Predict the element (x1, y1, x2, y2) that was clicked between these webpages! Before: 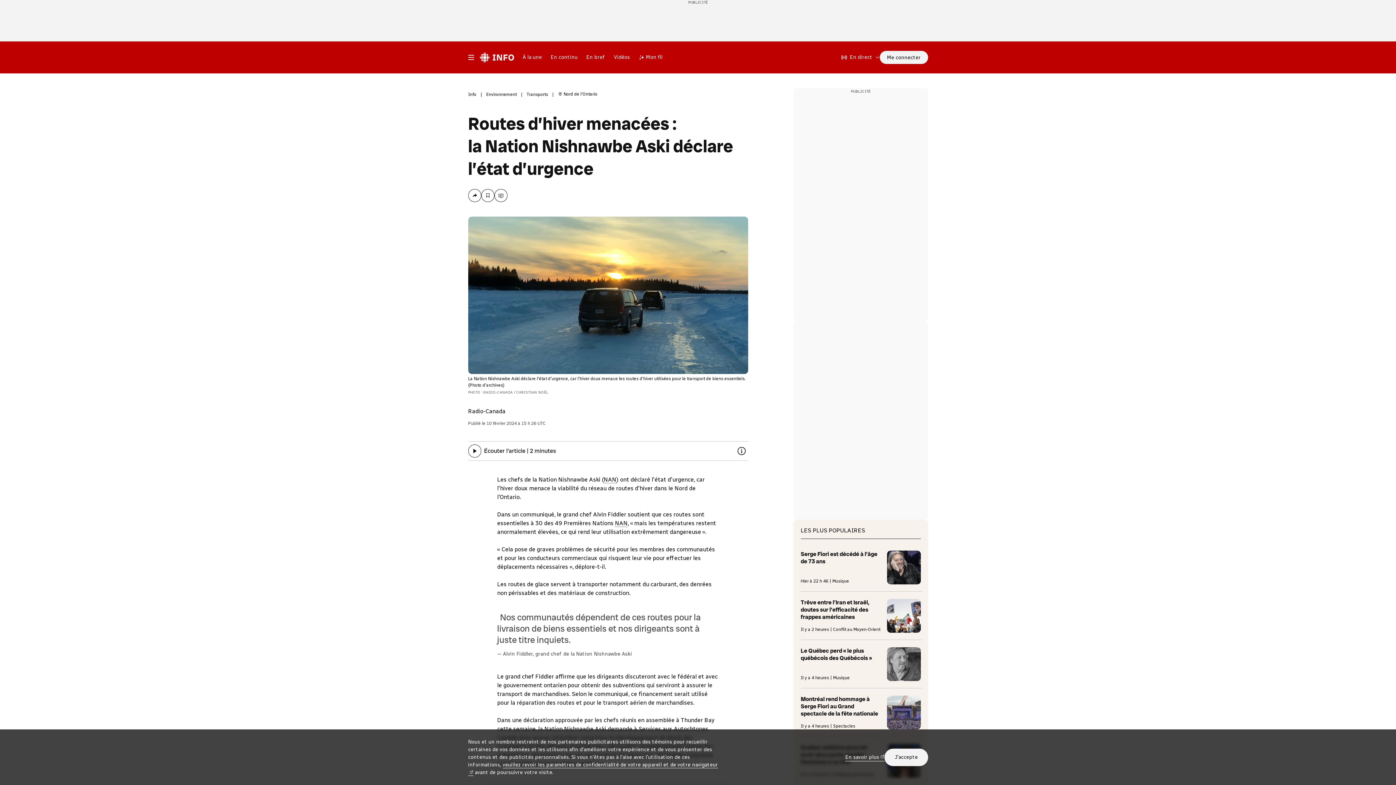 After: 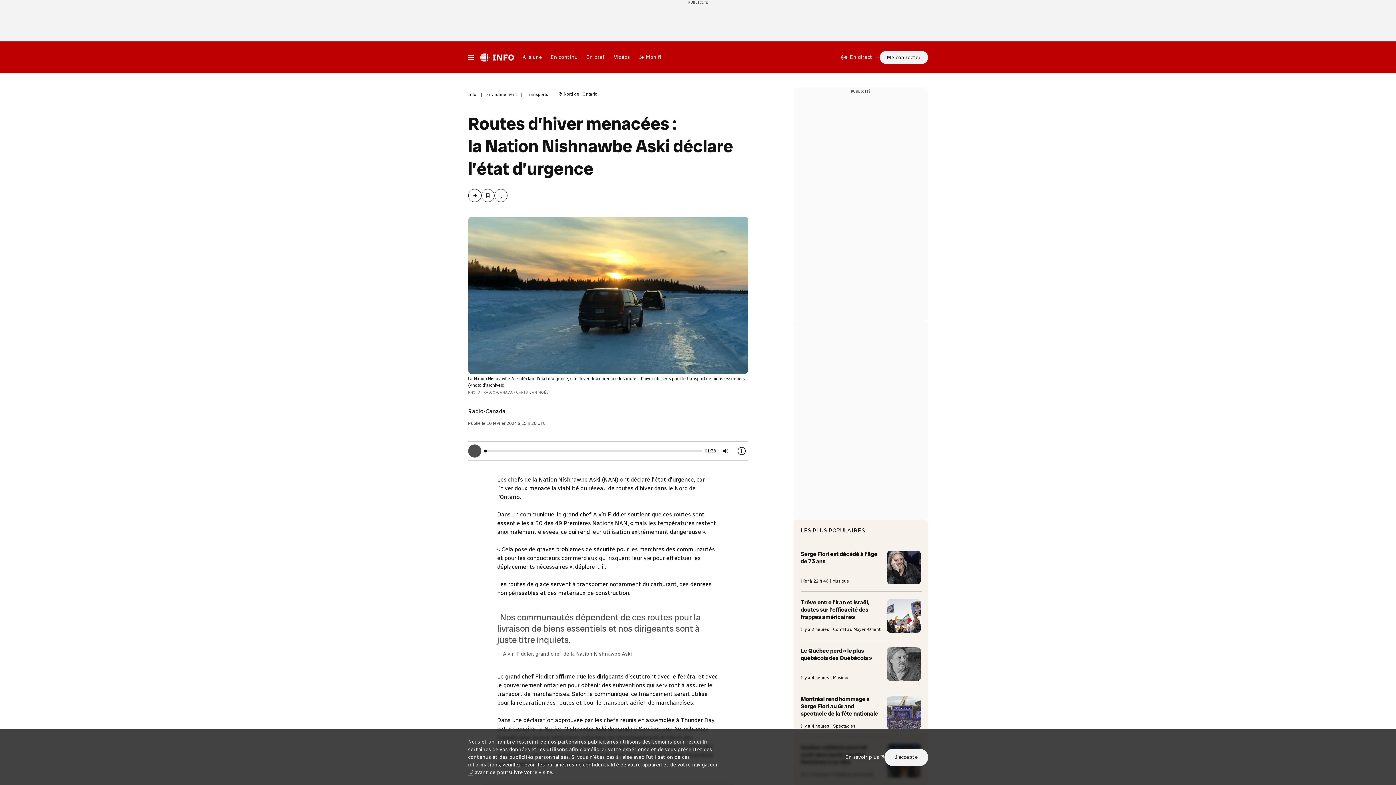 Action: bbox: (468, 444, 481, 457)